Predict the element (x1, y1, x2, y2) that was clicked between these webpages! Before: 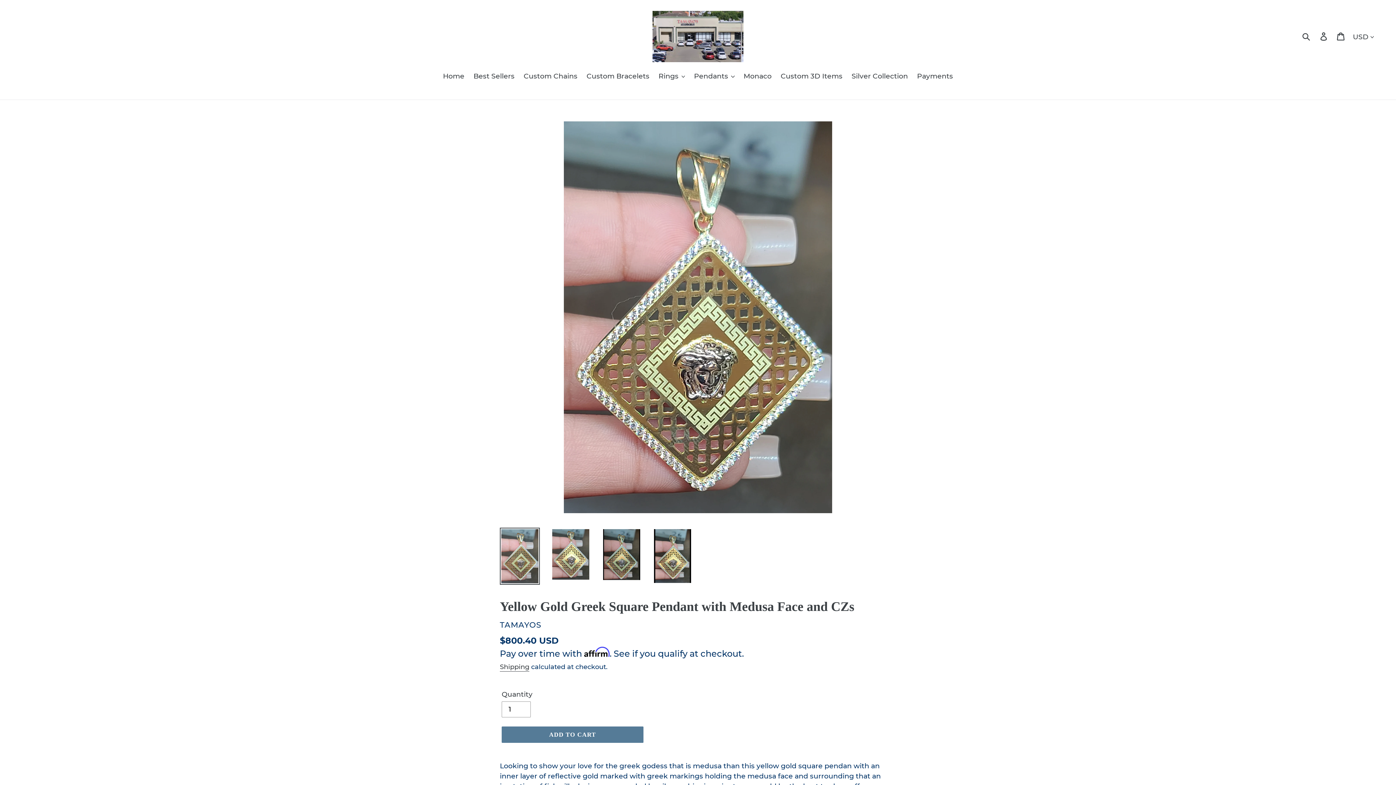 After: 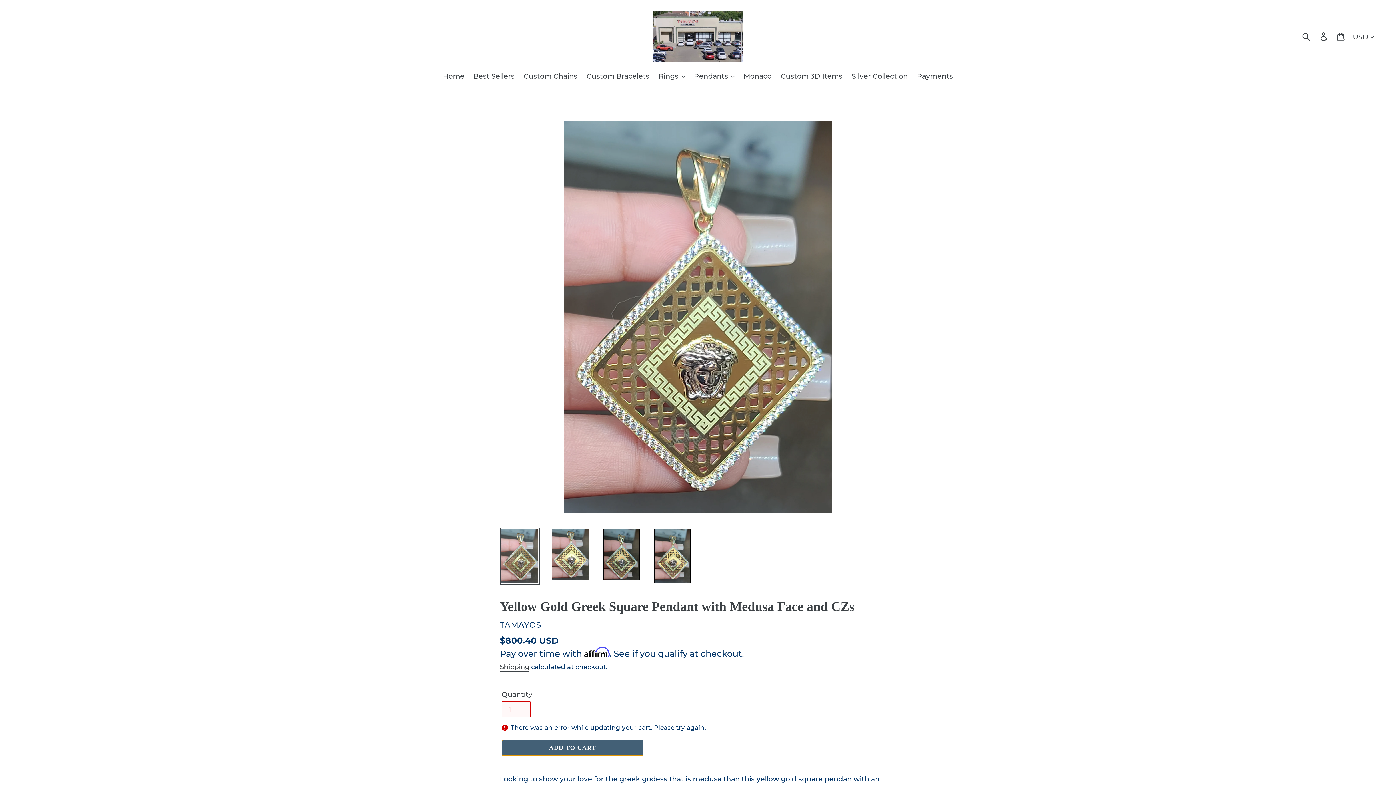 Action: bbox: (501, 726, 643, 743) label: Add to cart